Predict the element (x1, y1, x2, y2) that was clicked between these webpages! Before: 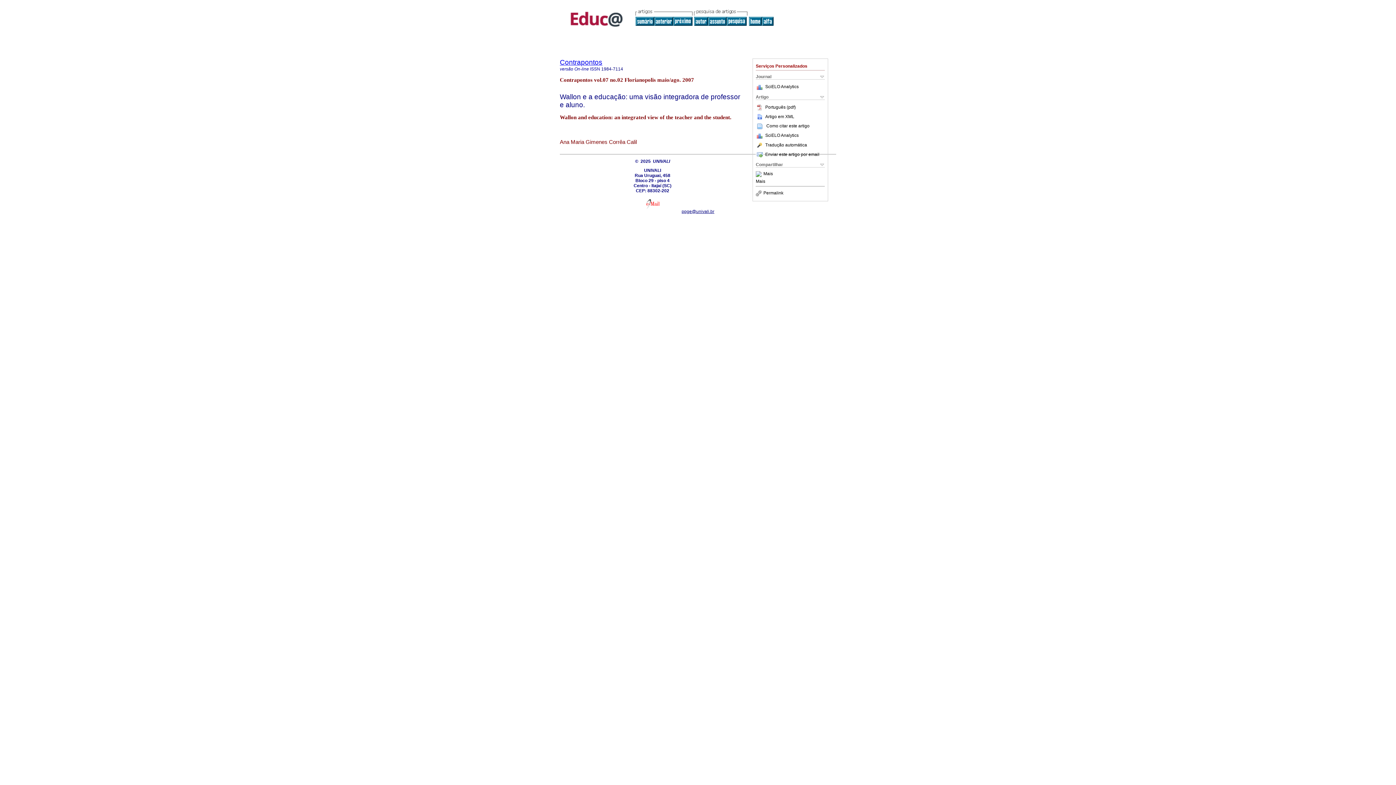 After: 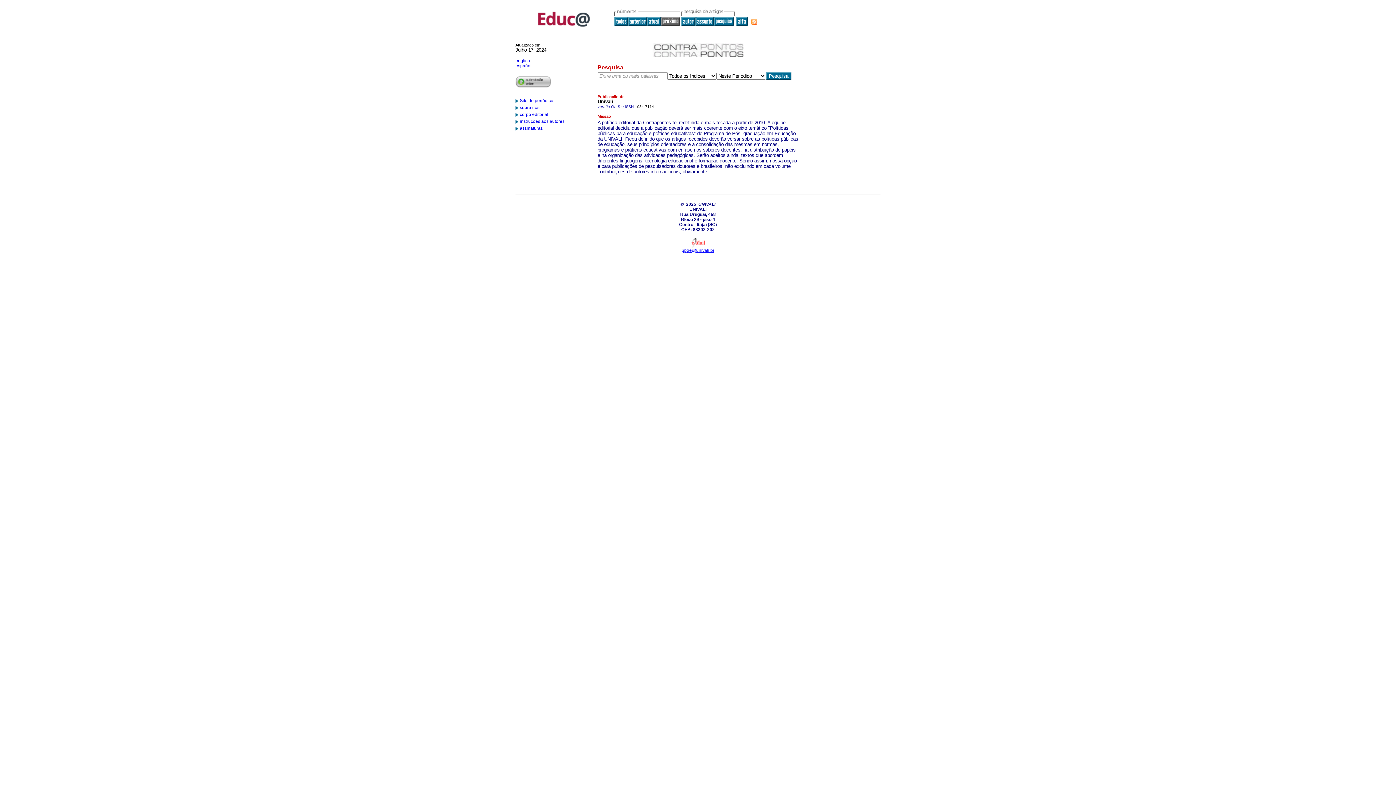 Action: label: Contrapontos bbox: (560, 58, 602, 66)